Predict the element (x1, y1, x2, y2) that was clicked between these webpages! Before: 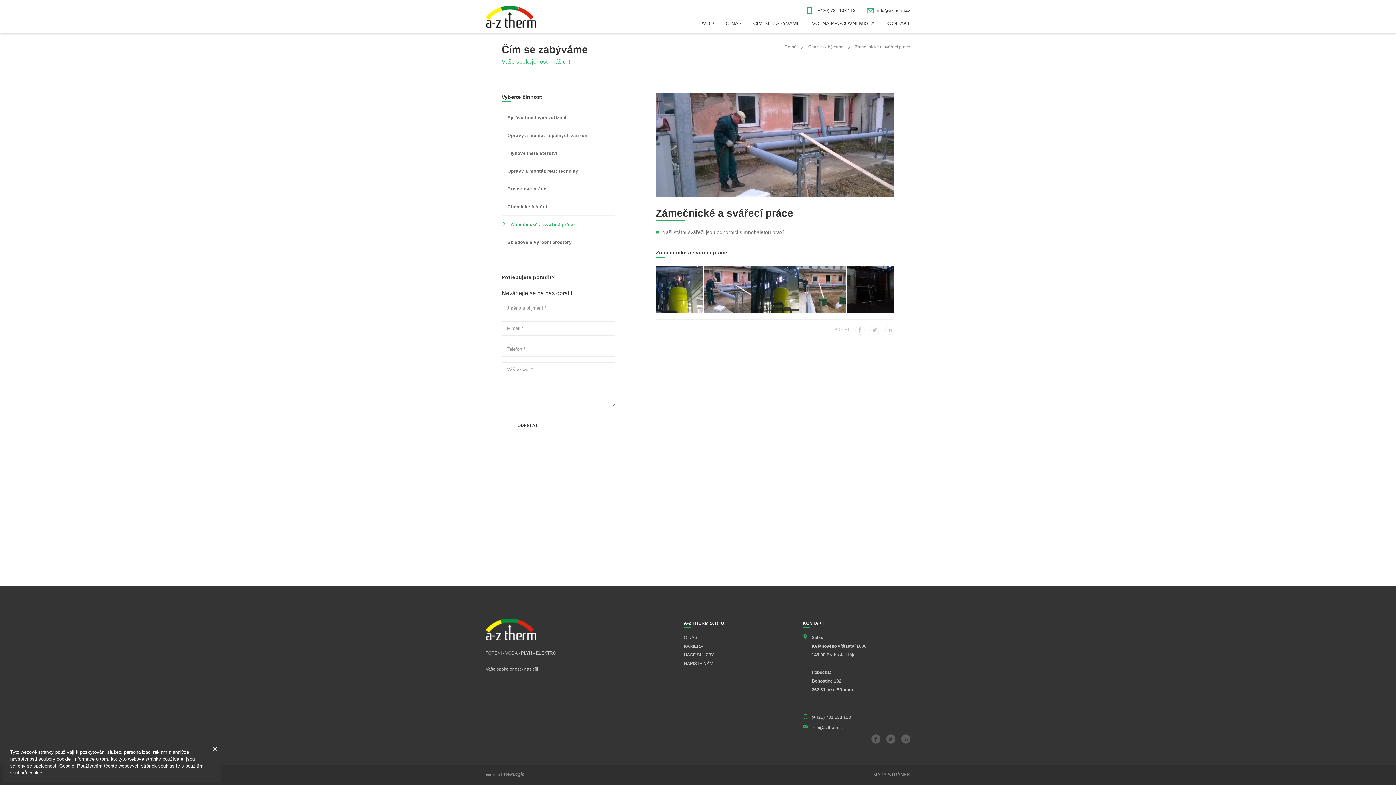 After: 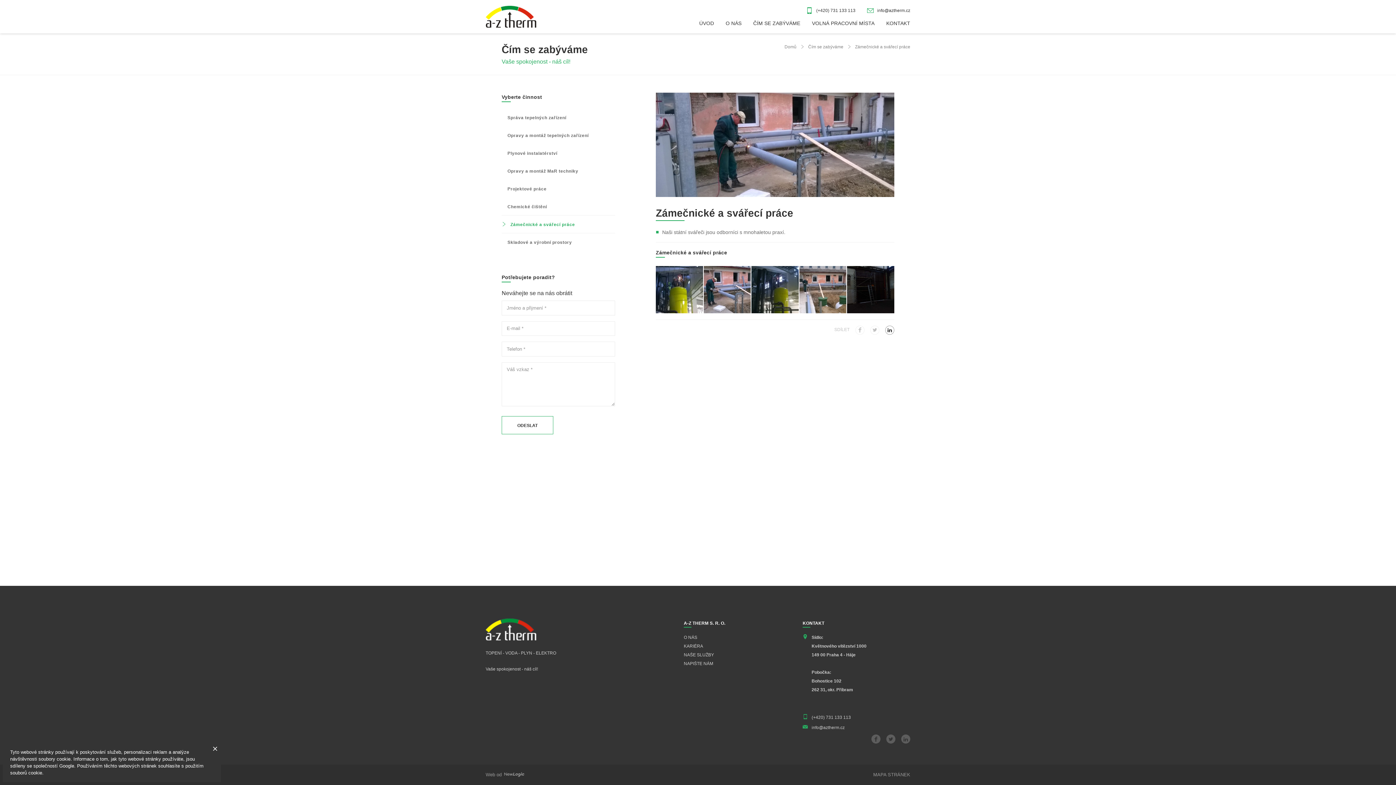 Action: bbox: (885, 325, 894, 334)